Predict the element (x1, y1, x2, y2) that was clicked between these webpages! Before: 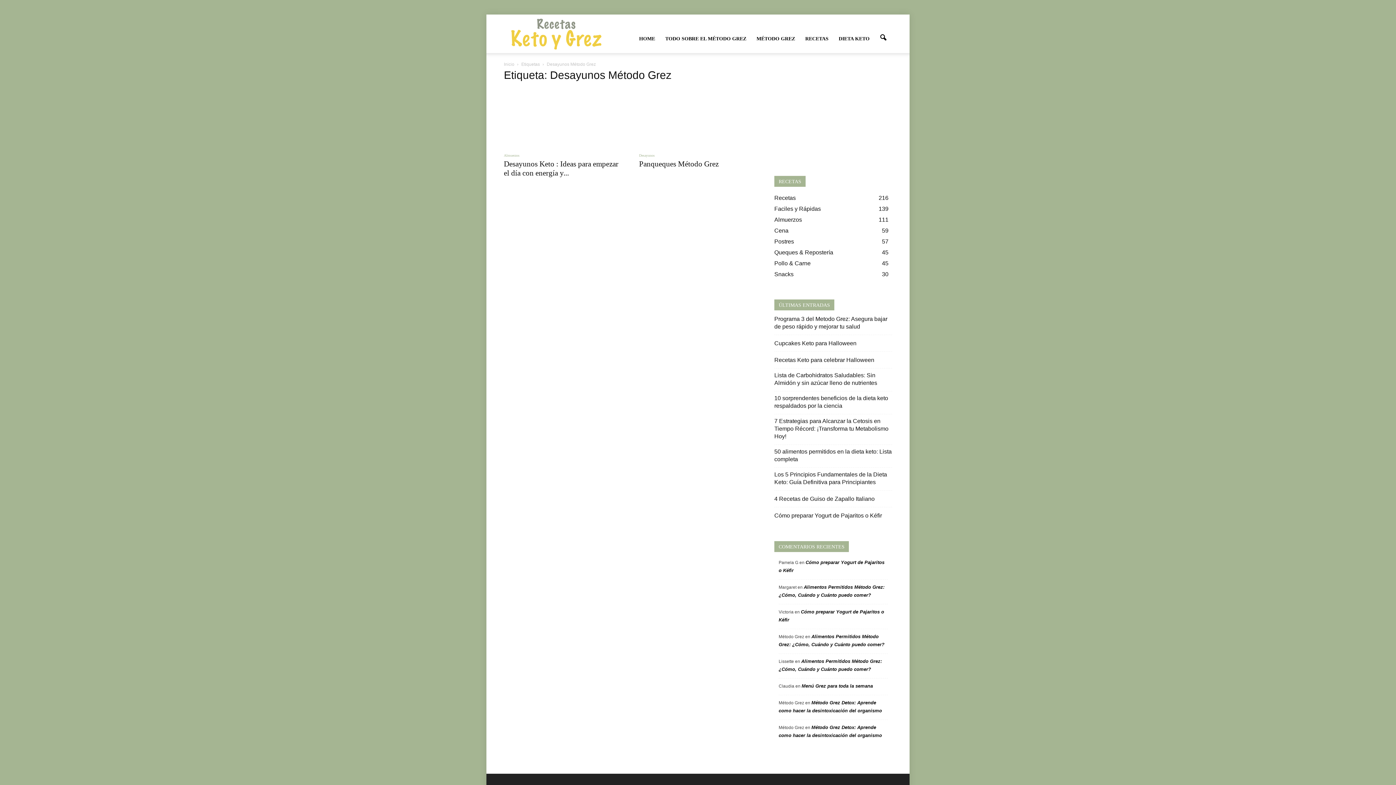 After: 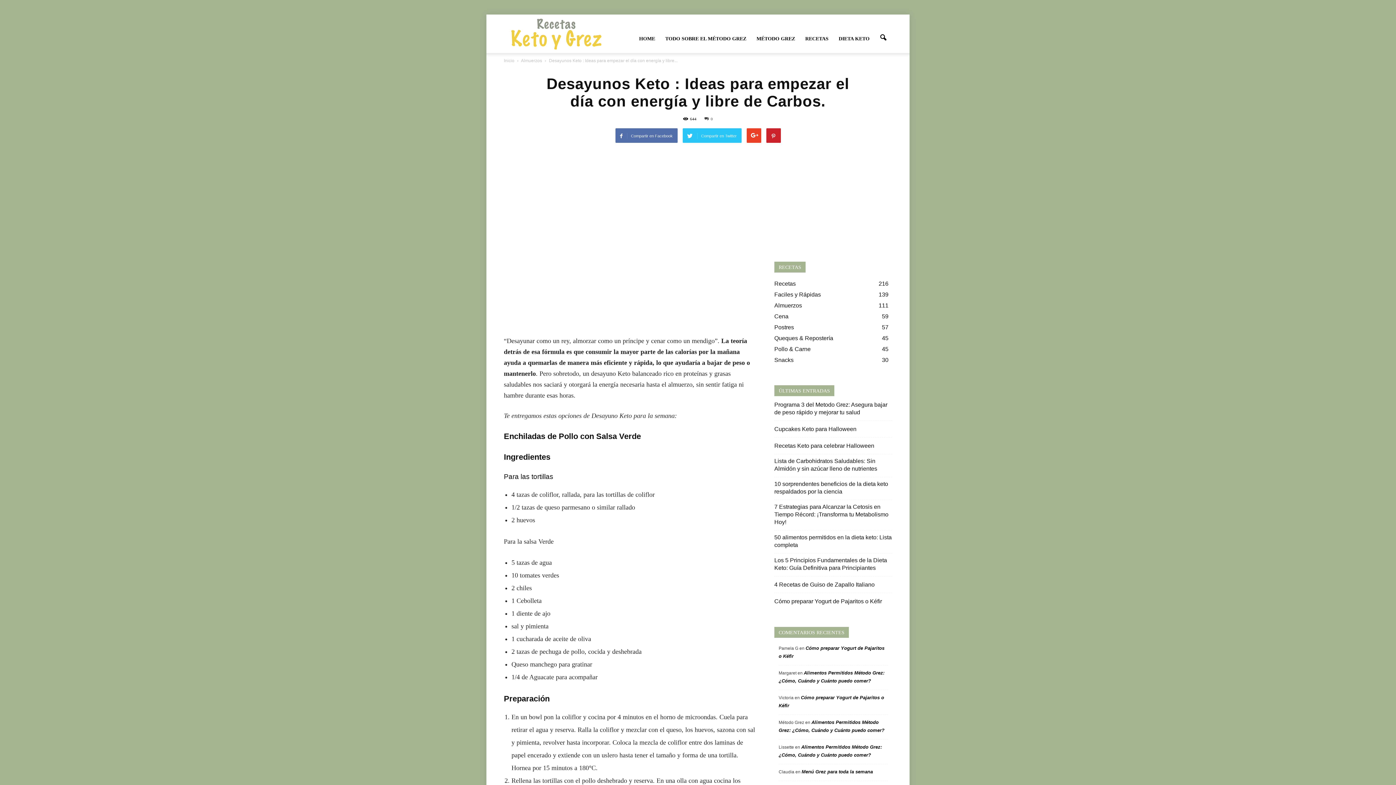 Action: bbox: (504, 89, 621, 146)